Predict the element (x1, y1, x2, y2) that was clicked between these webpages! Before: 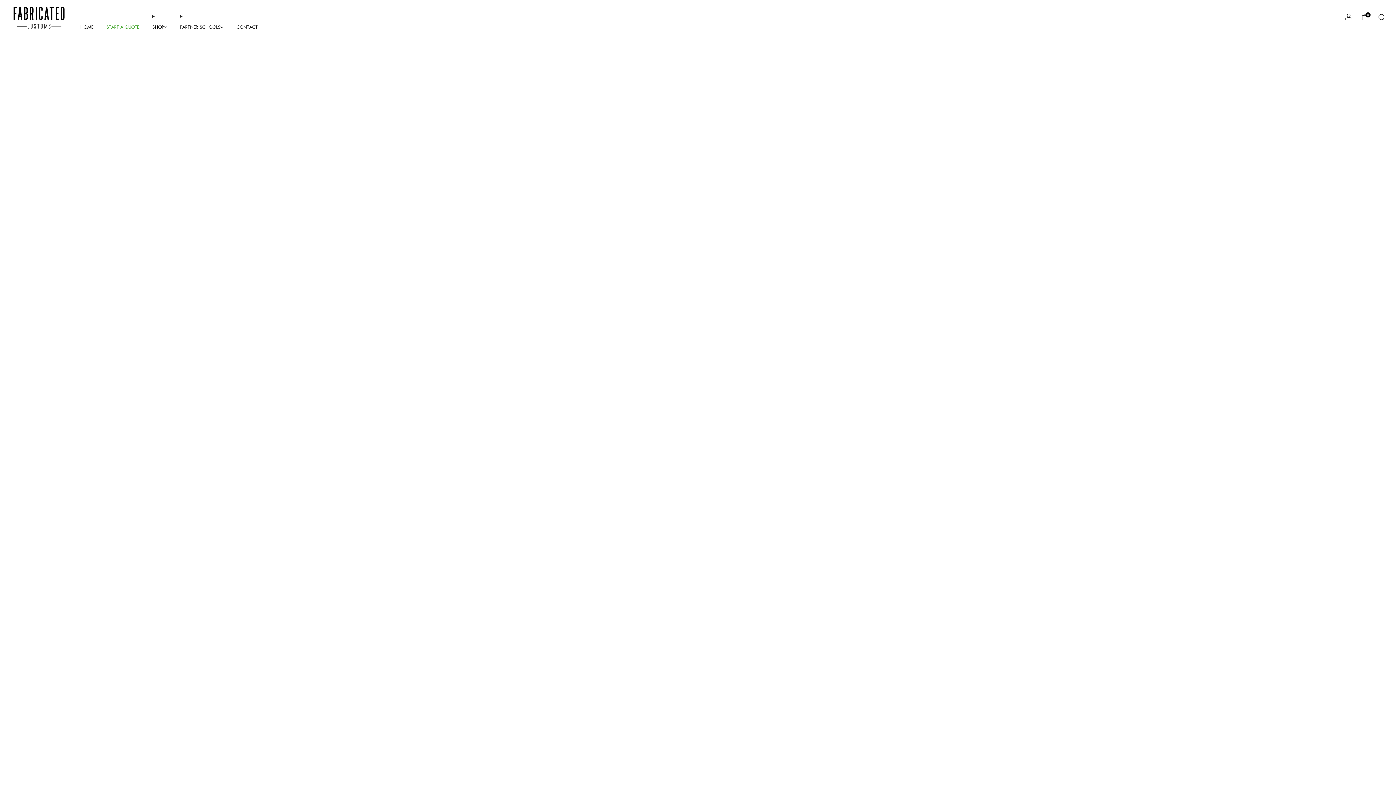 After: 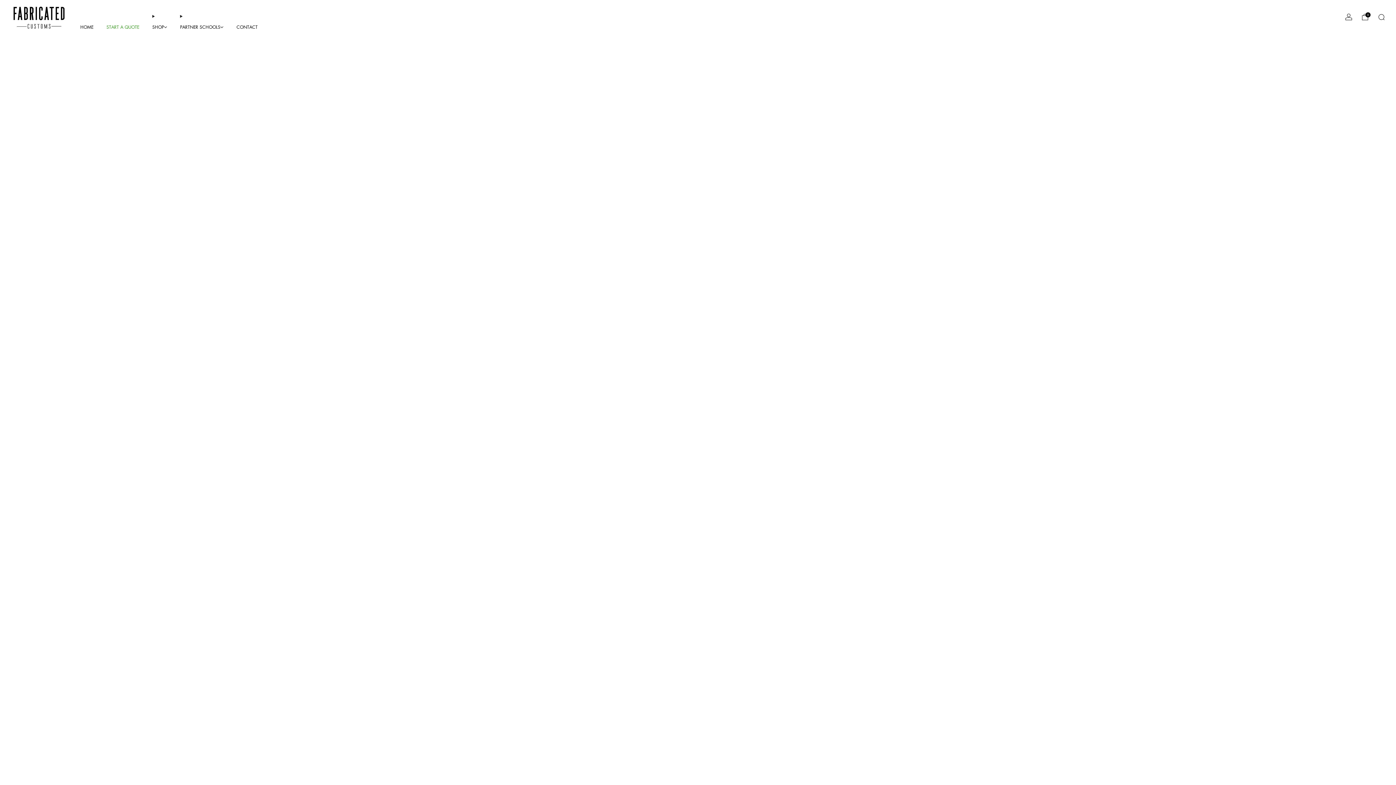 Action: label: HOME bbox: (80, 21, 93, 32)